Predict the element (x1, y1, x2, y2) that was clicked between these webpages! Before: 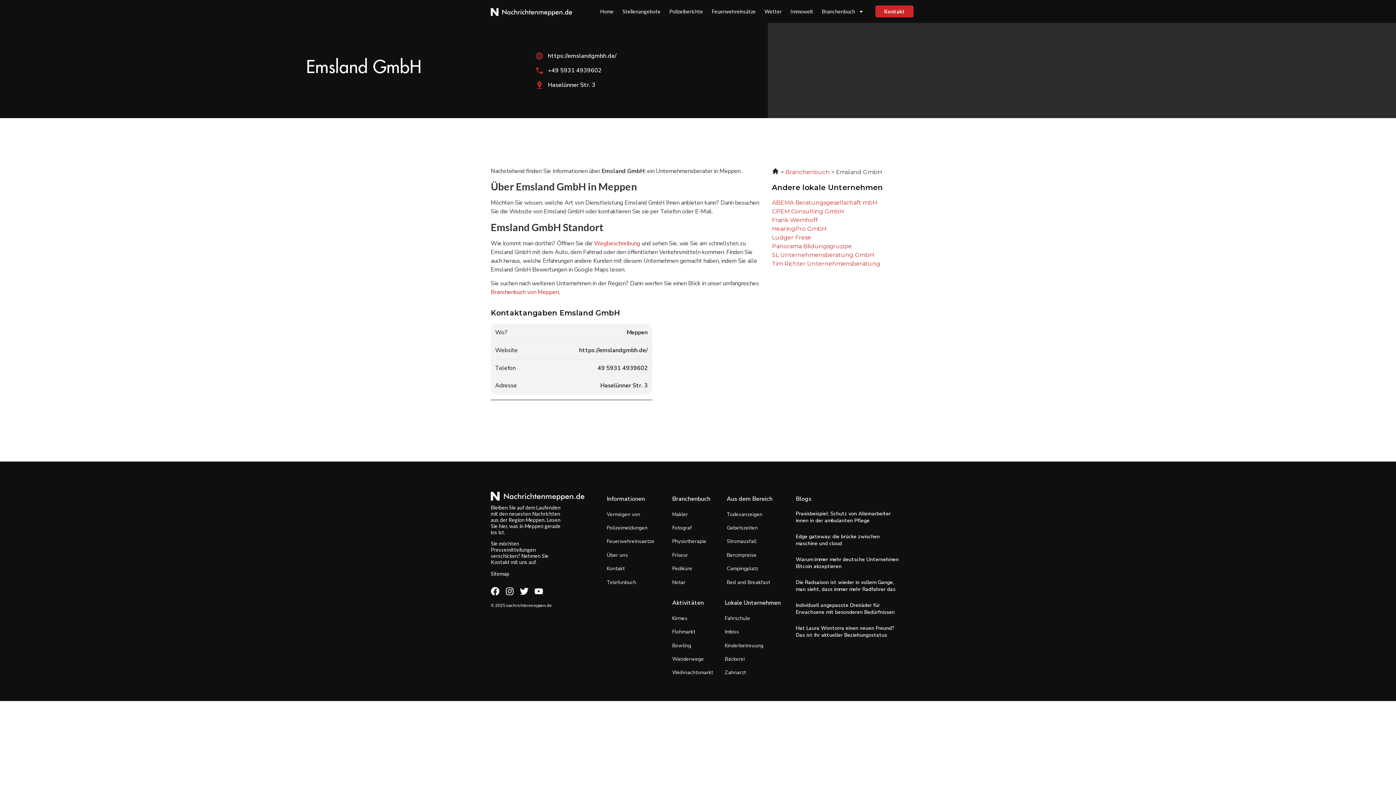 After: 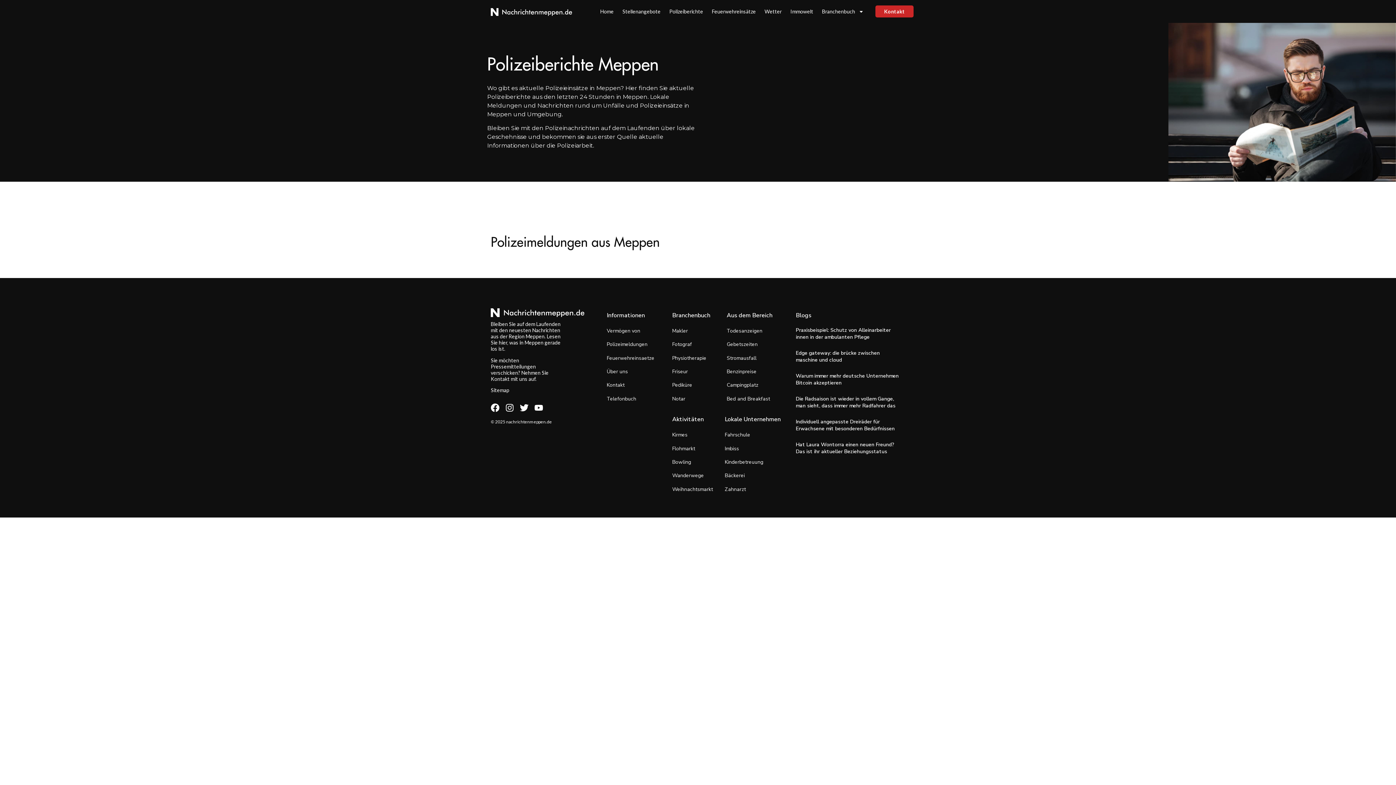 Action: label: Polizeiberichte bbox: (665, 3, 707, 19)